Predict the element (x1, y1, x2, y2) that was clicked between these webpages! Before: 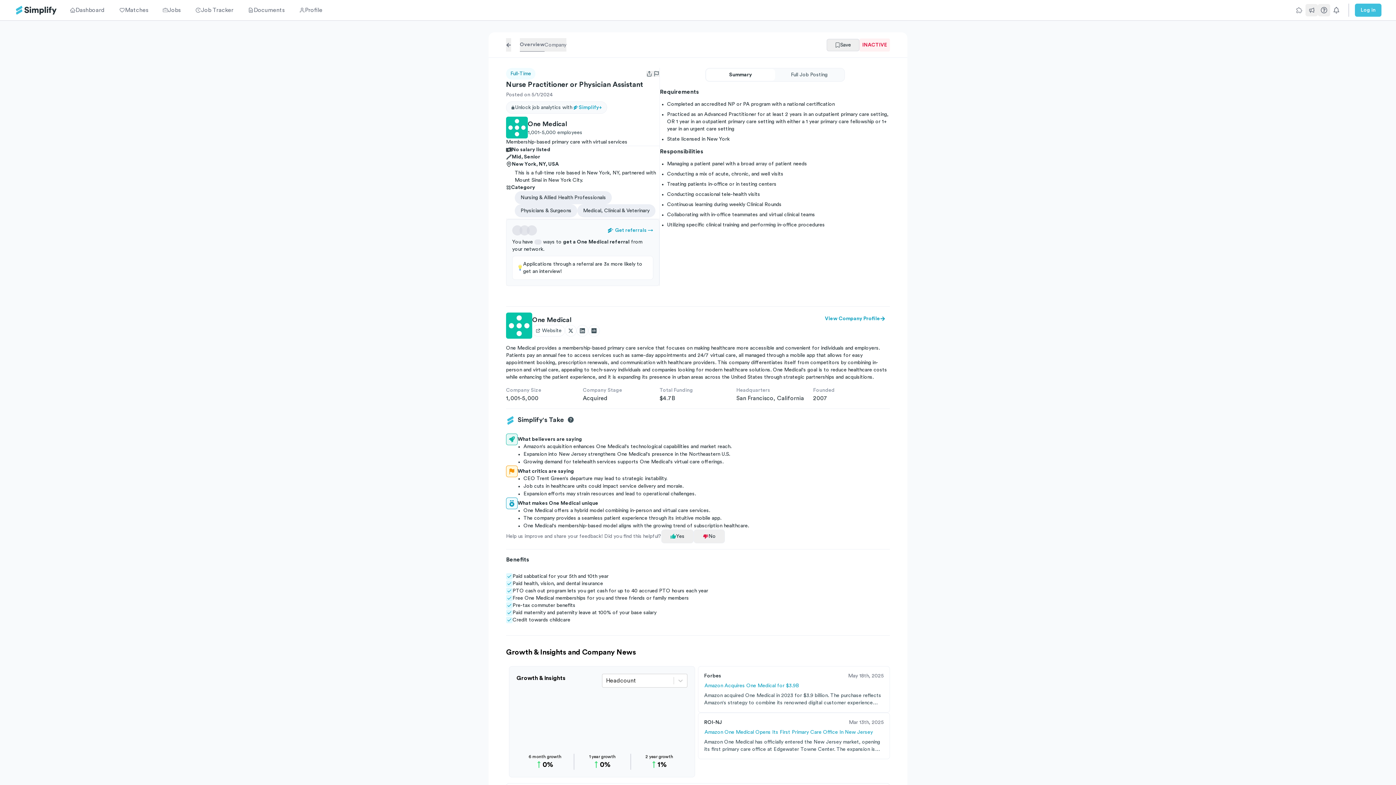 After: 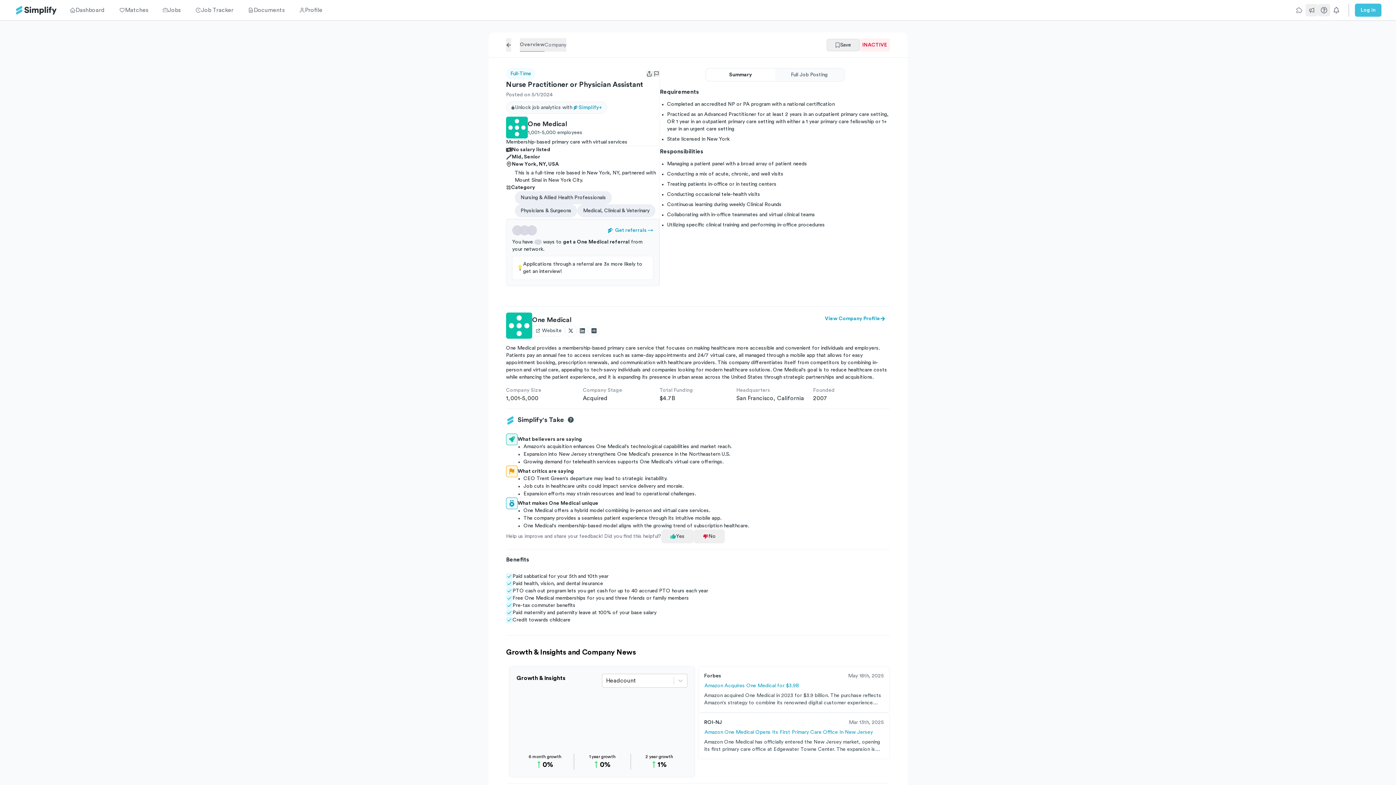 Action: label: Open user menu bbox: (646, 70, 653, 76)